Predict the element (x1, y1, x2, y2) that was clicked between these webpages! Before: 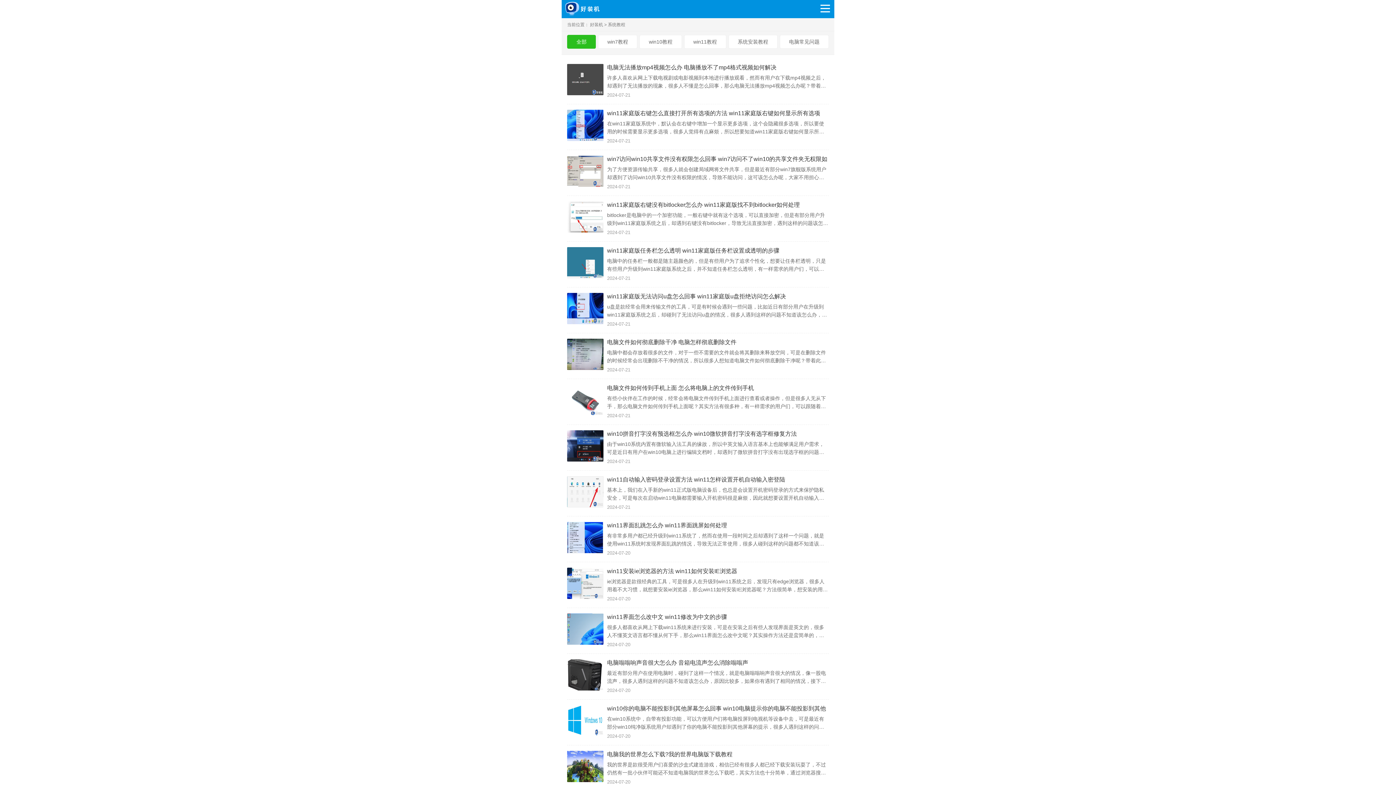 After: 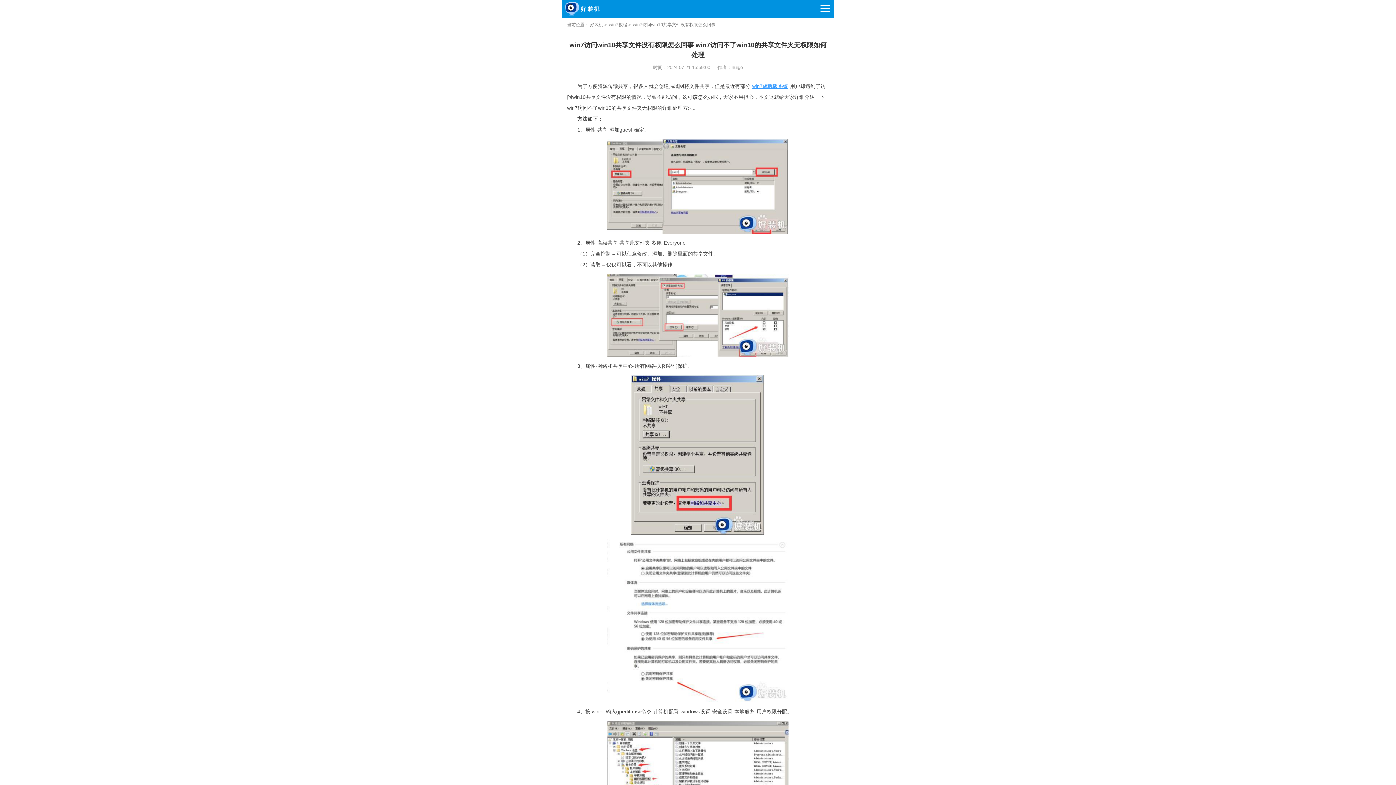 Action: label: win7访问win10共享文件没有权限怎么回事 win7访问不了win10的共享文件夹无权限如何处理 bbox: (607, 155, 829, 163)